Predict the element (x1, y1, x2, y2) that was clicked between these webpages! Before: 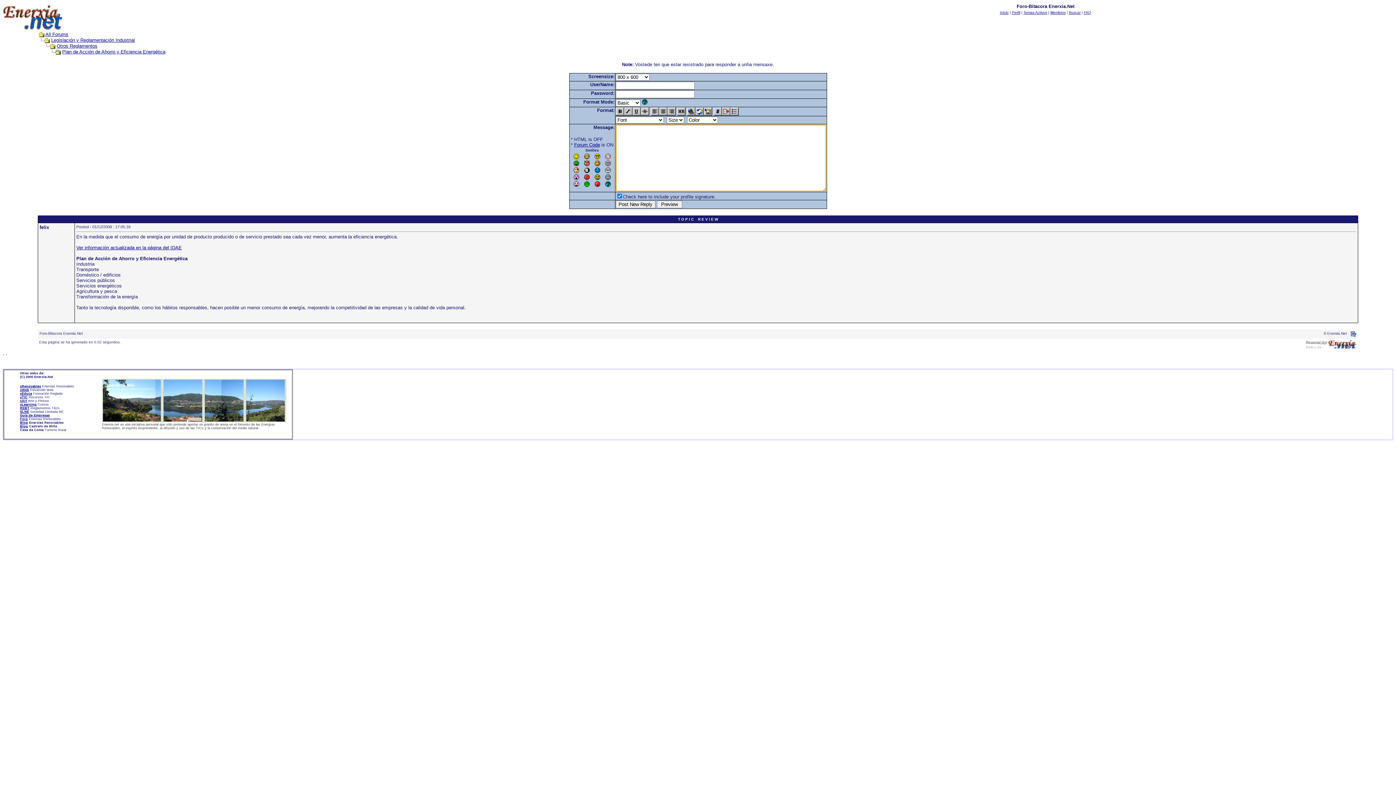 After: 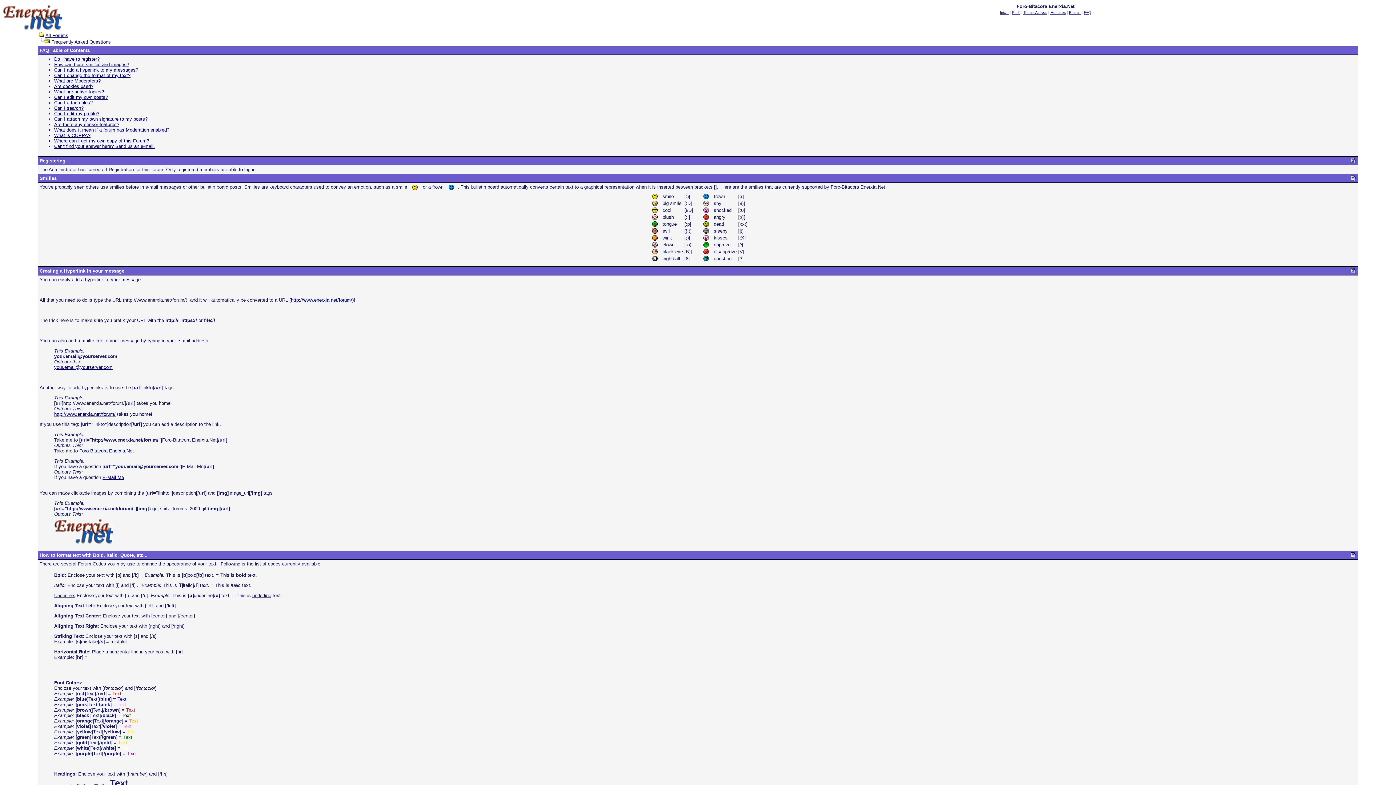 Action: bbox: (1084, 10, 1091, 14) label: FAQ